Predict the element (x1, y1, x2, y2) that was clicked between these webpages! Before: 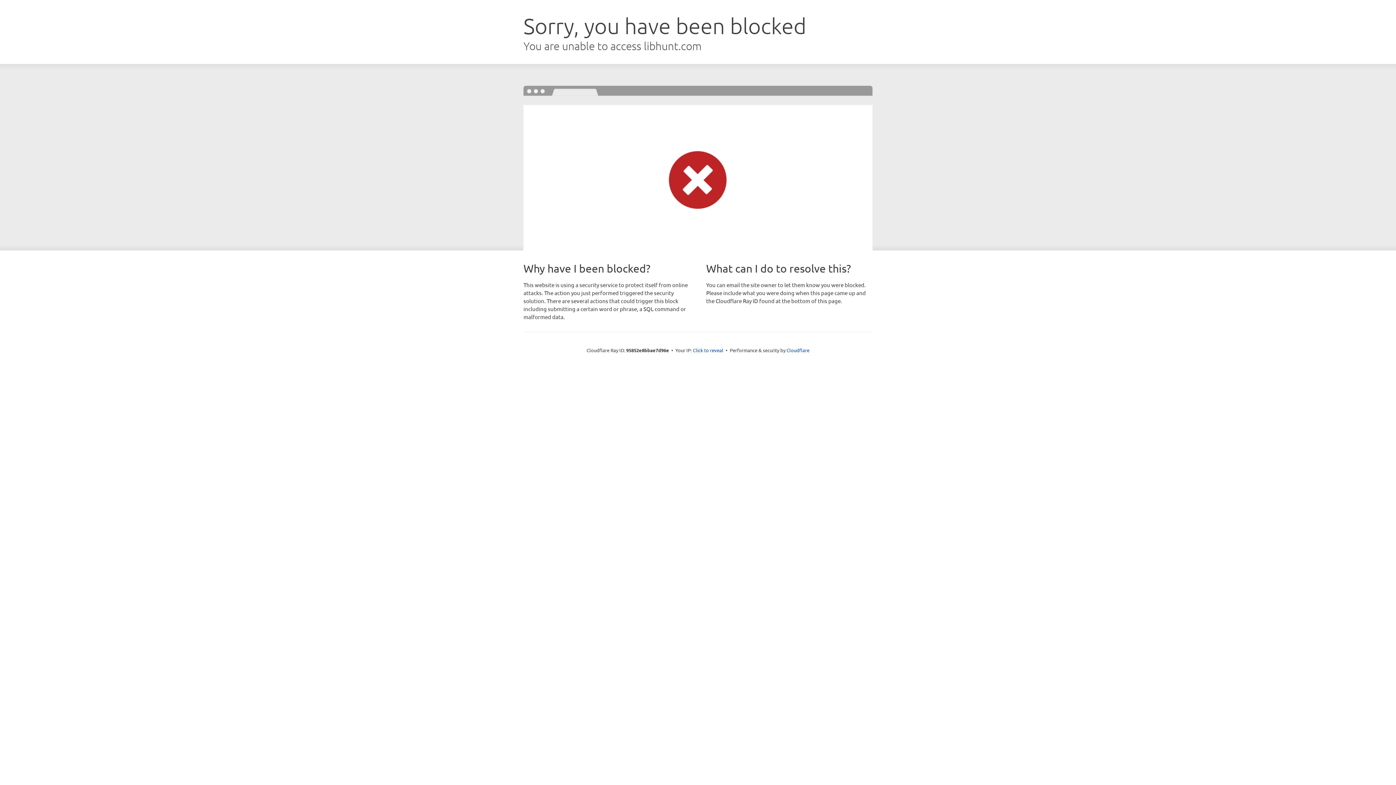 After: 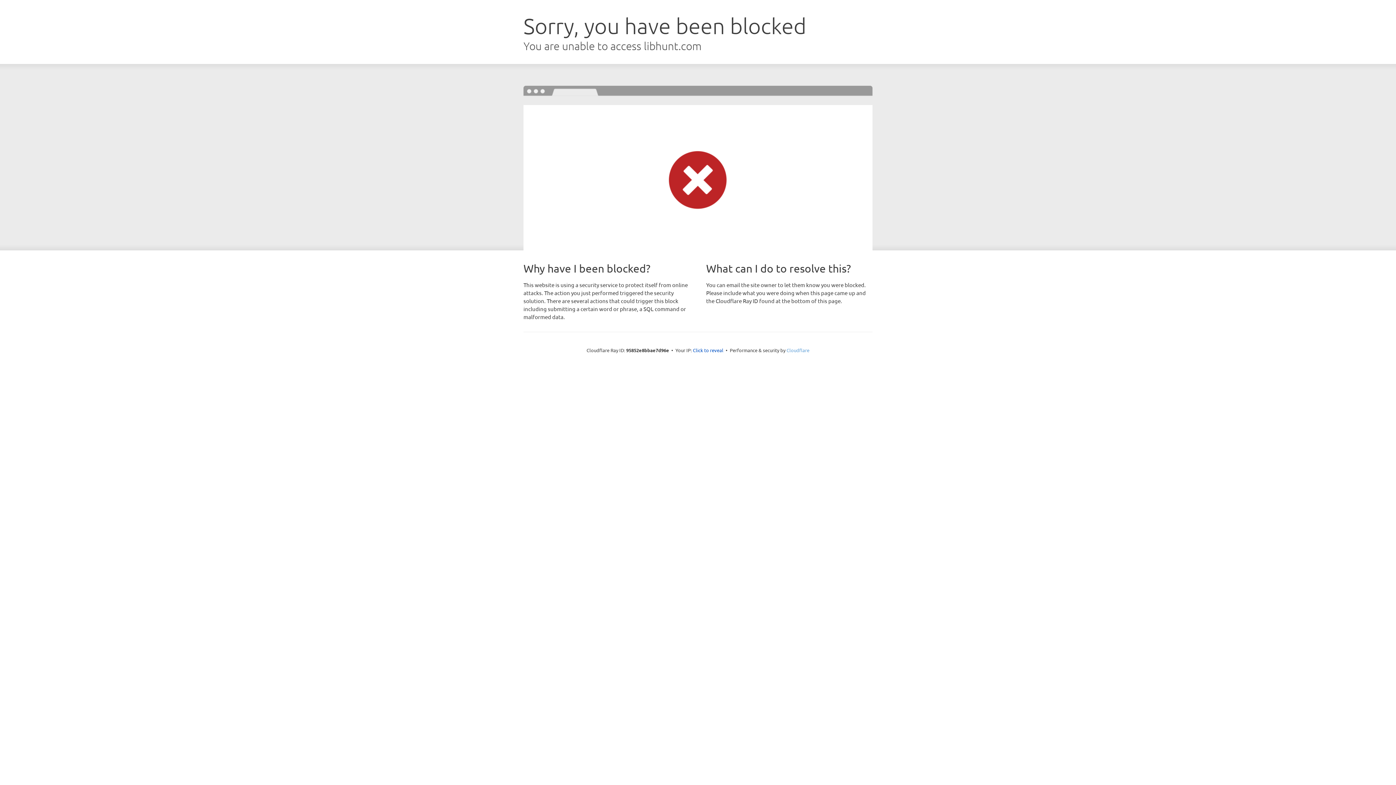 Action: bbox: (786, 347, 809, 353) label: Cloudflare